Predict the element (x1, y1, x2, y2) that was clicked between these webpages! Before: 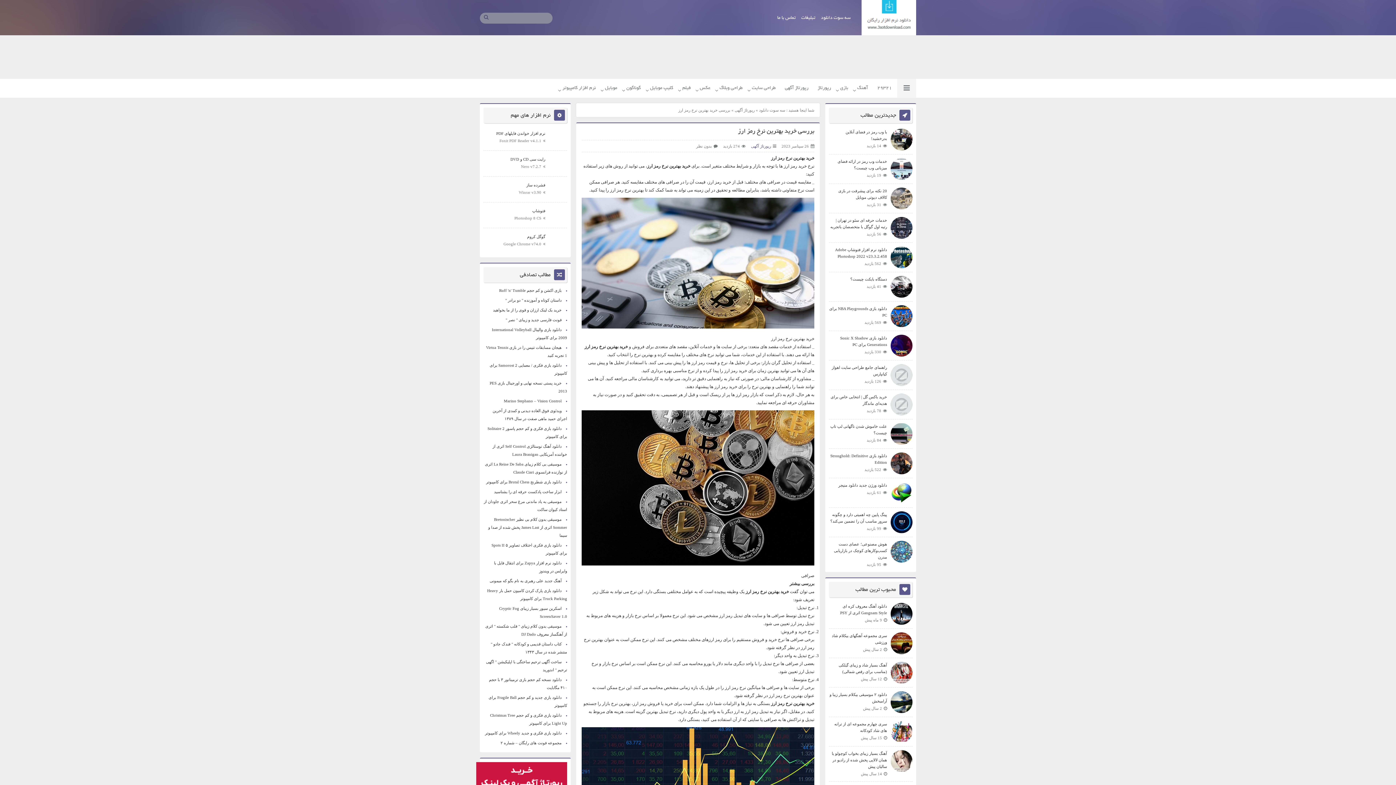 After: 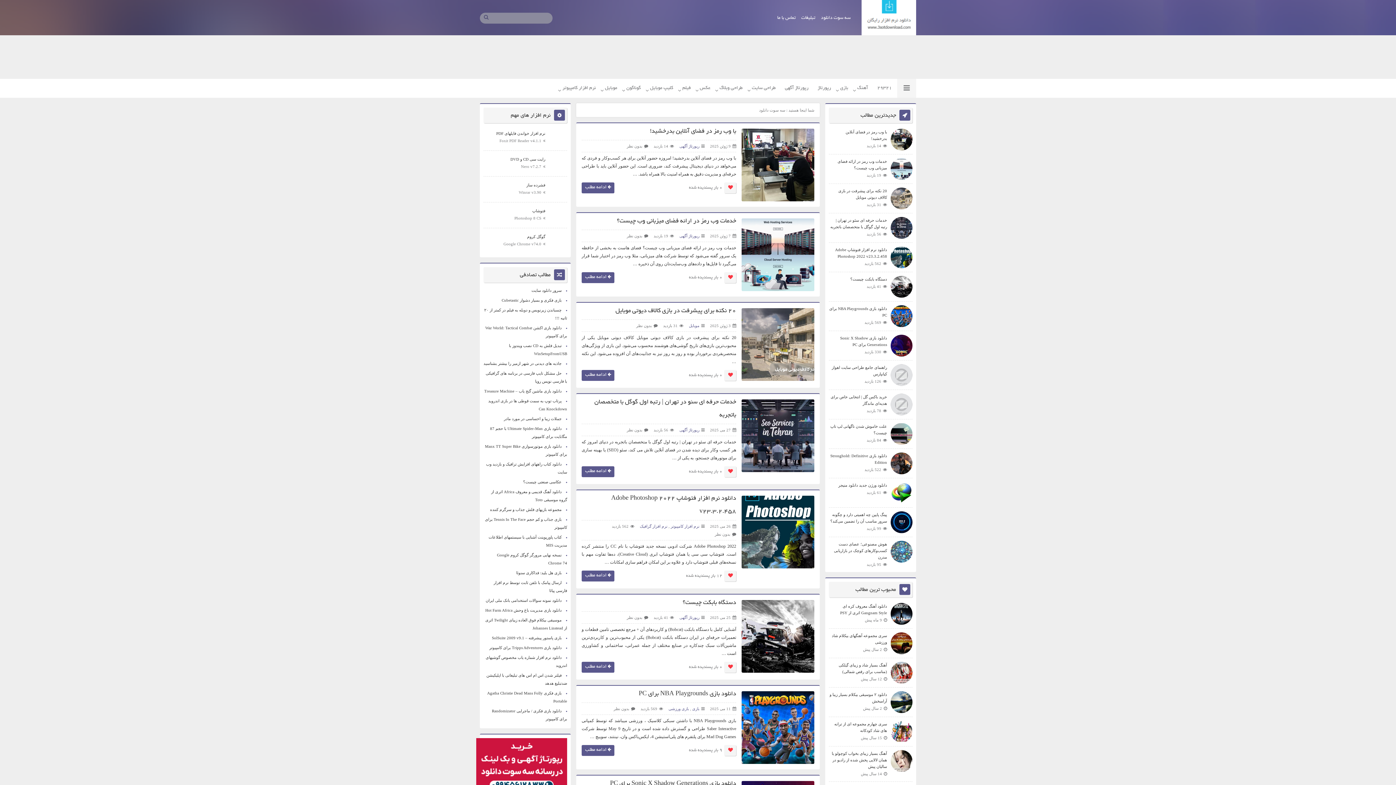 Action: bbox: (821, 15, 850, 20) label: سه سوت دانلود